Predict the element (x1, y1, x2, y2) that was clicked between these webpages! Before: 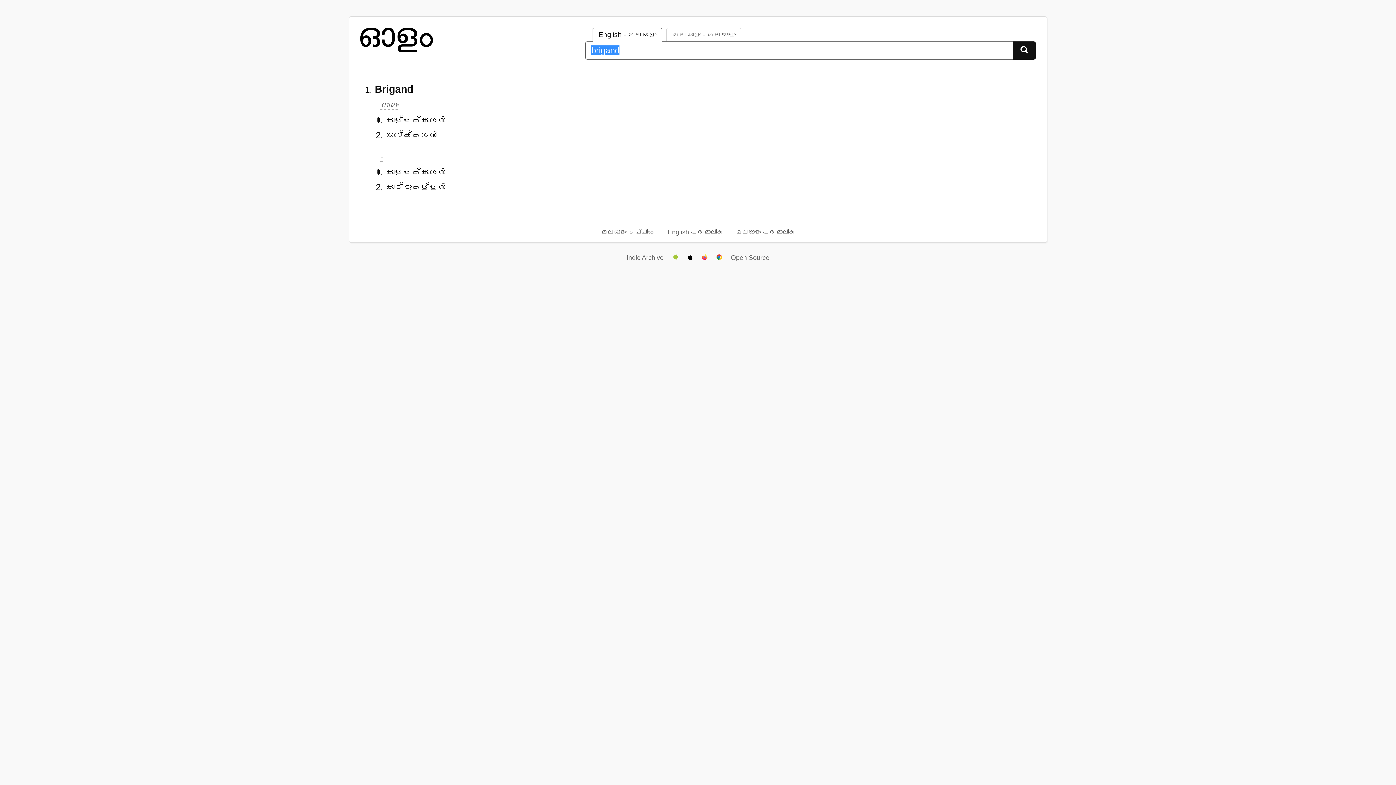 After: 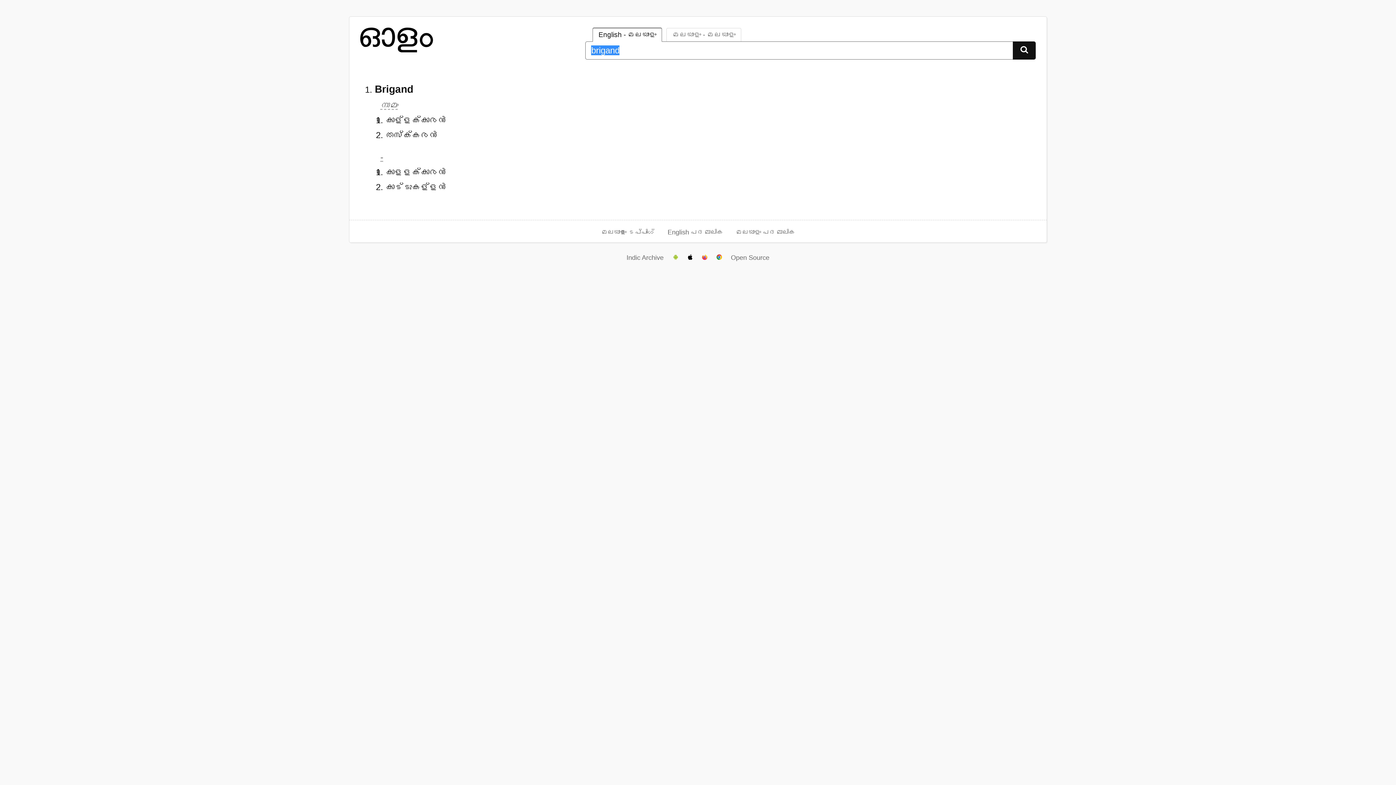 Action: bbox: (1013, 41, 1035, 59)